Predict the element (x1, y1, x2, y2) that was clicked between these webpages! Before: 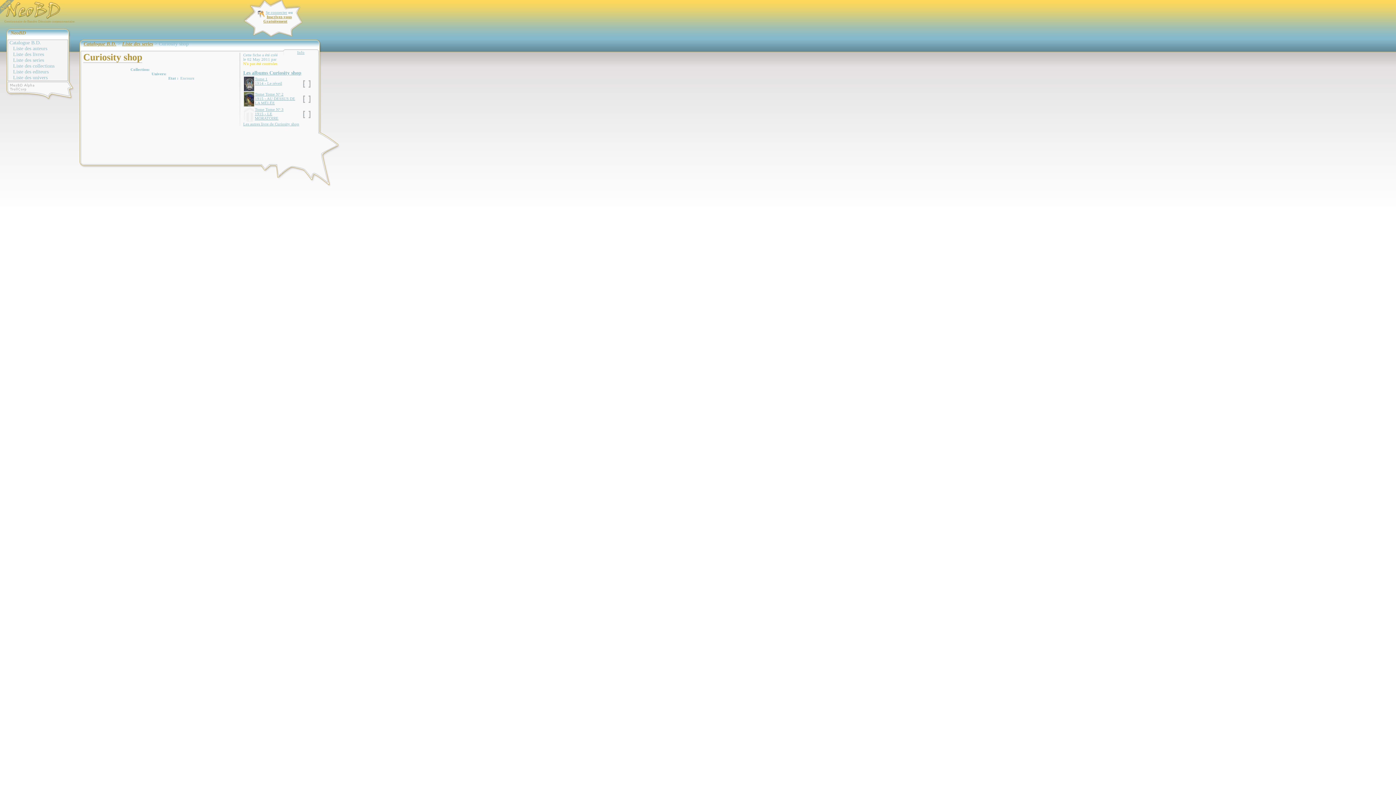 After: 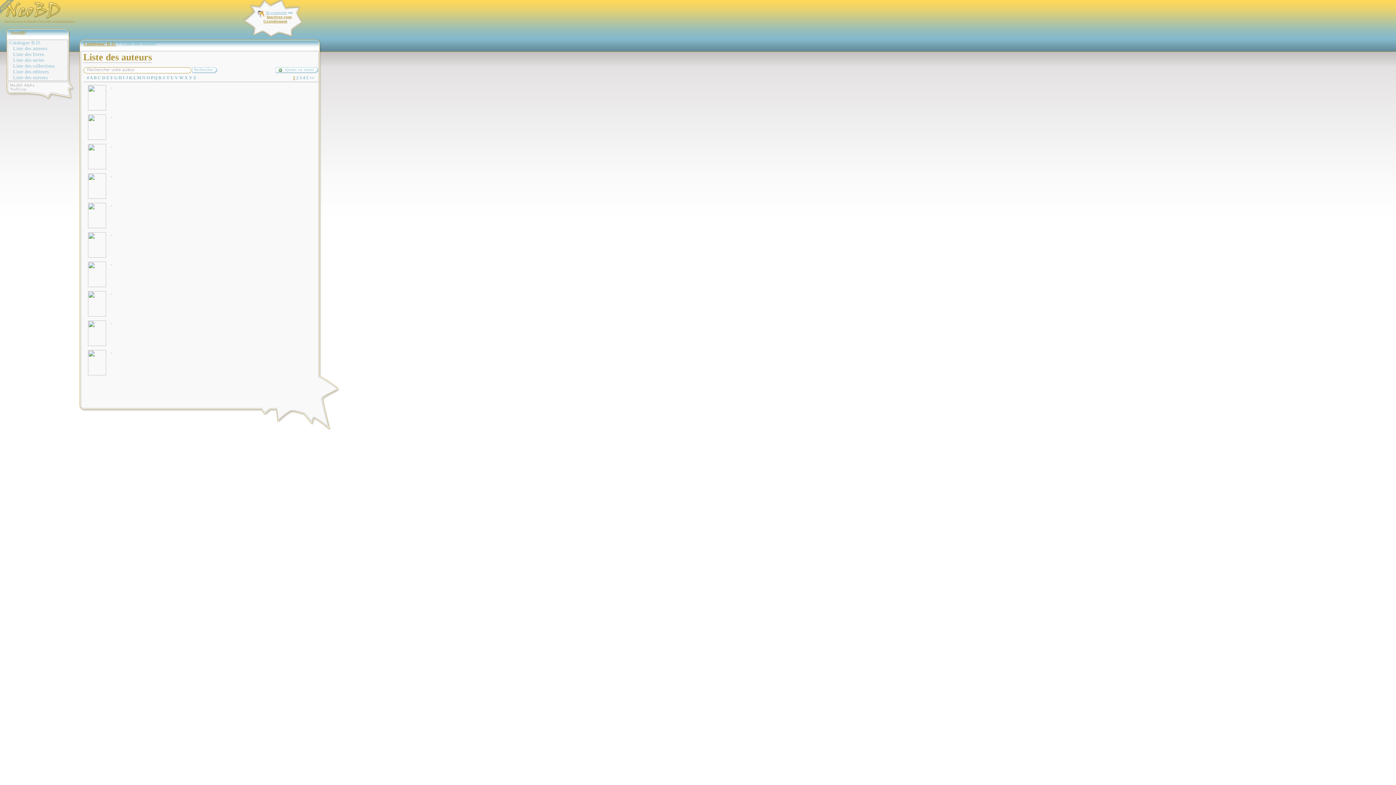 Action: bbox: (13, 45, 67, 51) label: Liste des auteurs